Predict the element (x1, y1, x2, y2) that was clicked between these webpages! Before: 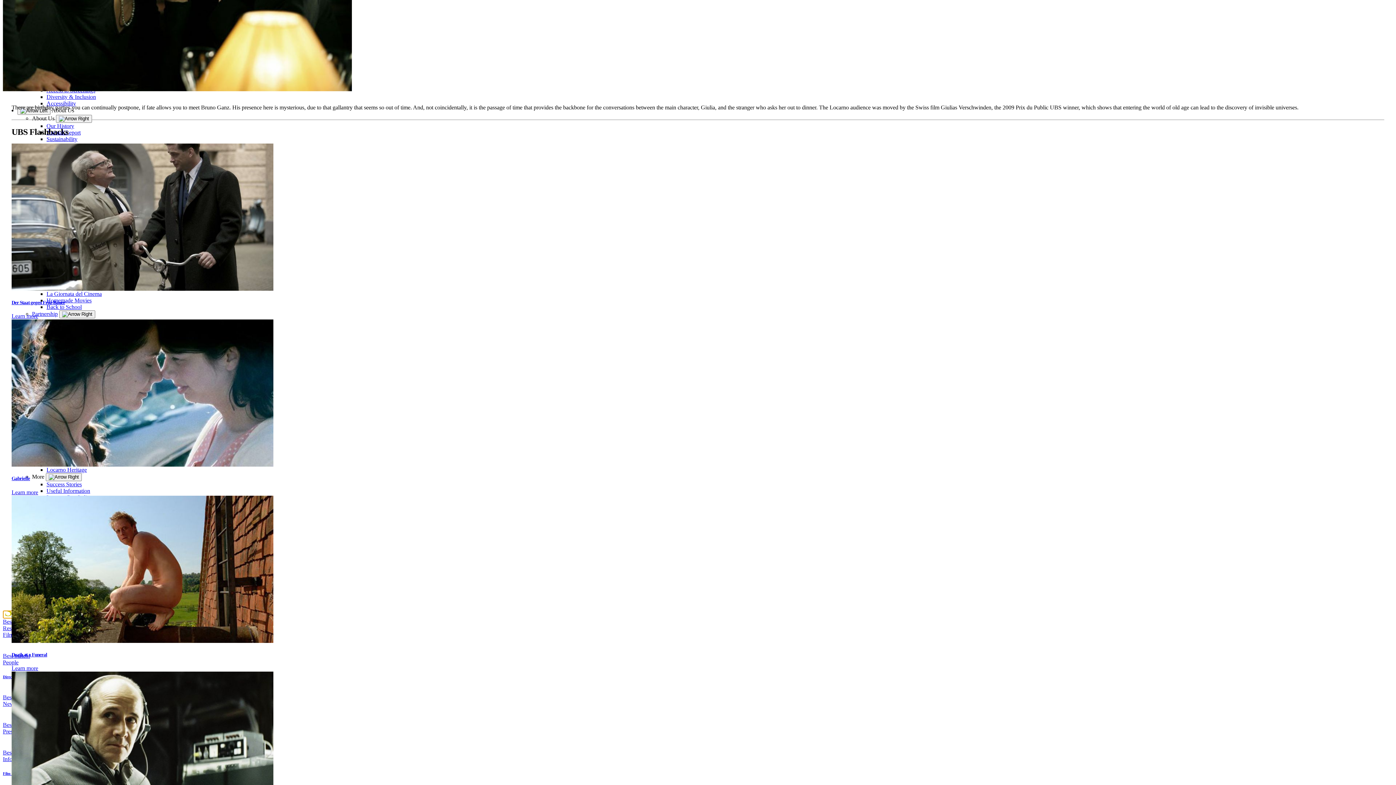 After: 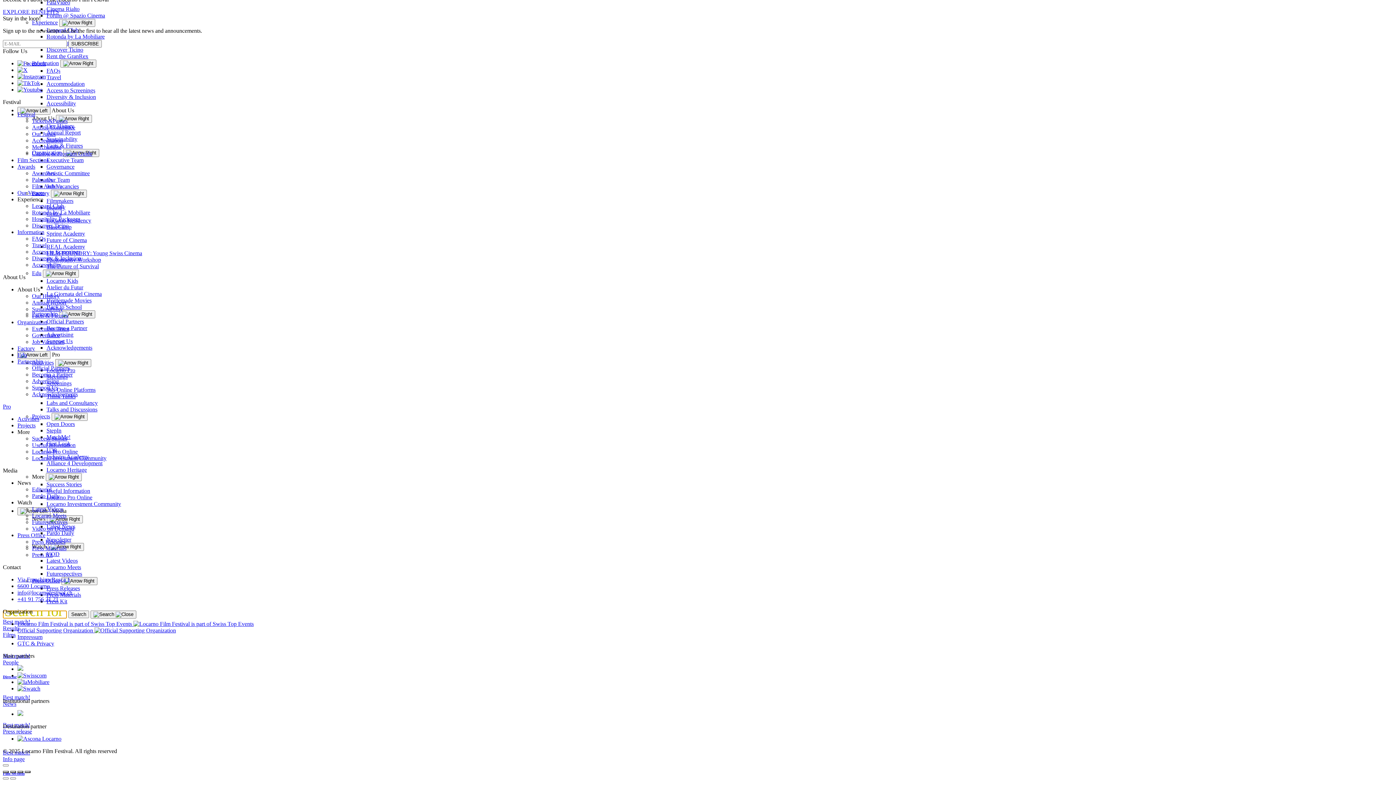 Action: bbox: (46, 488, 90, 494) label: Useful Information